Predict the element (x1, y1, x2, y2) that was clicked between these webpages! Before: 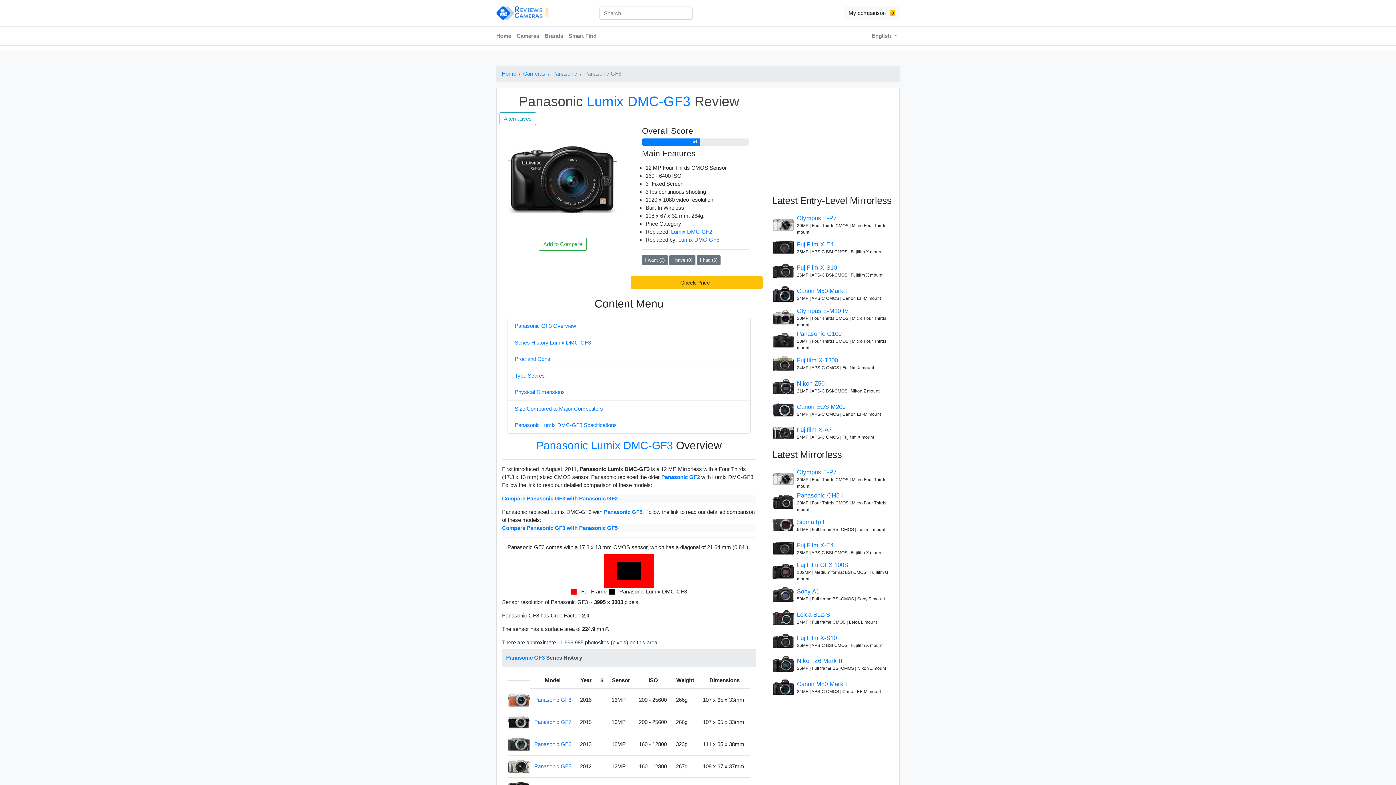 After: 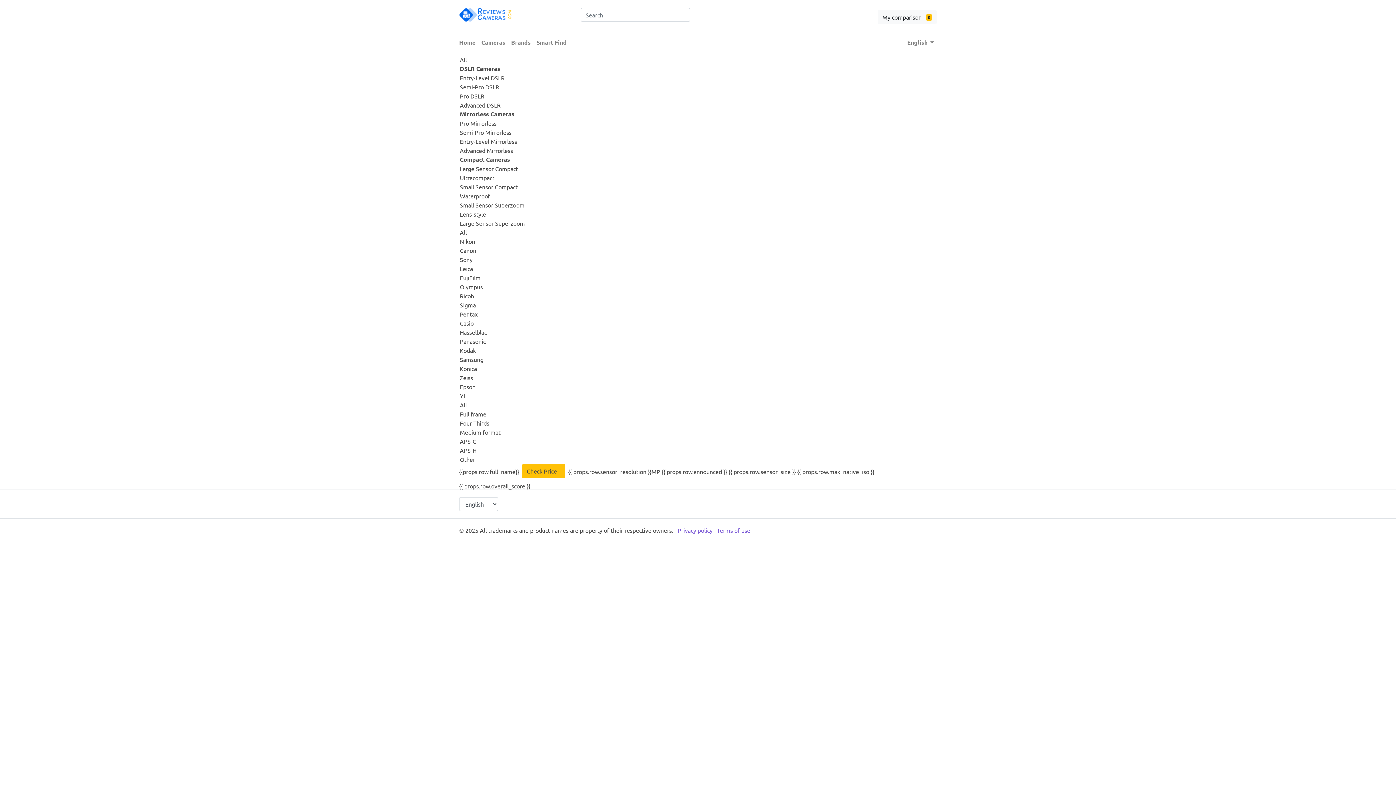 Action: bbox: (566, 29, 599, 42) label: Smart Find